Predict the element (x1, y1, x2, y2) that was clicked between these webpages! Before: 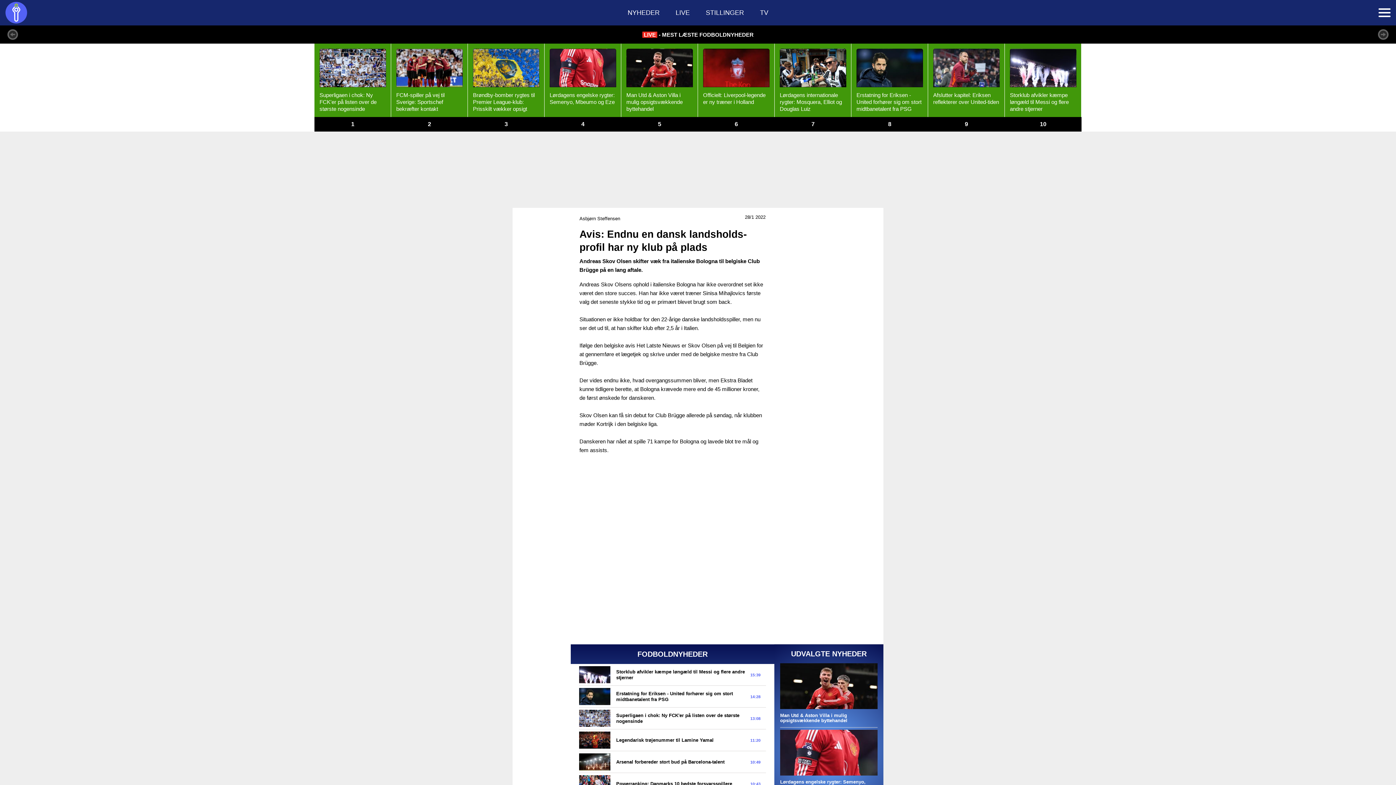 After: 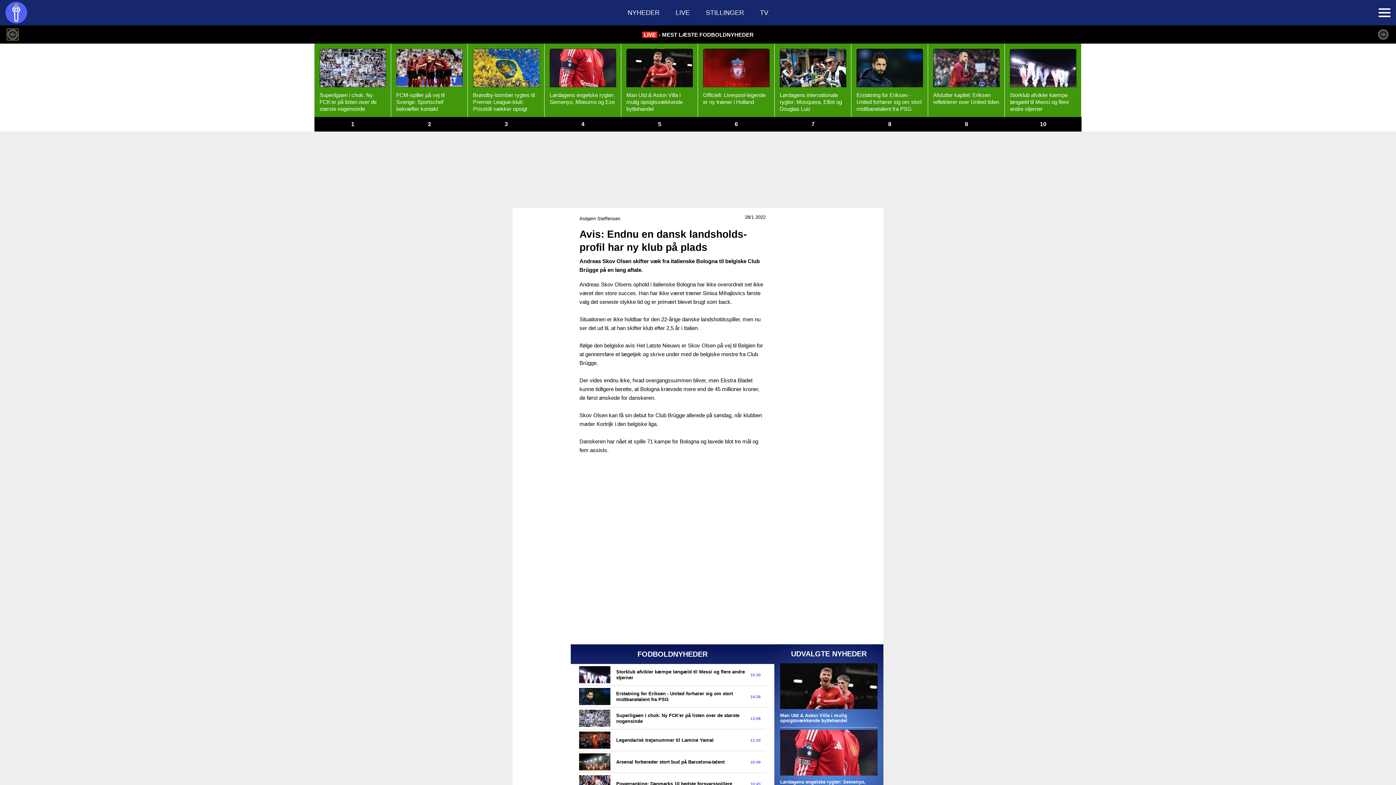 Action: bbox: (7, 29, 18, 40)